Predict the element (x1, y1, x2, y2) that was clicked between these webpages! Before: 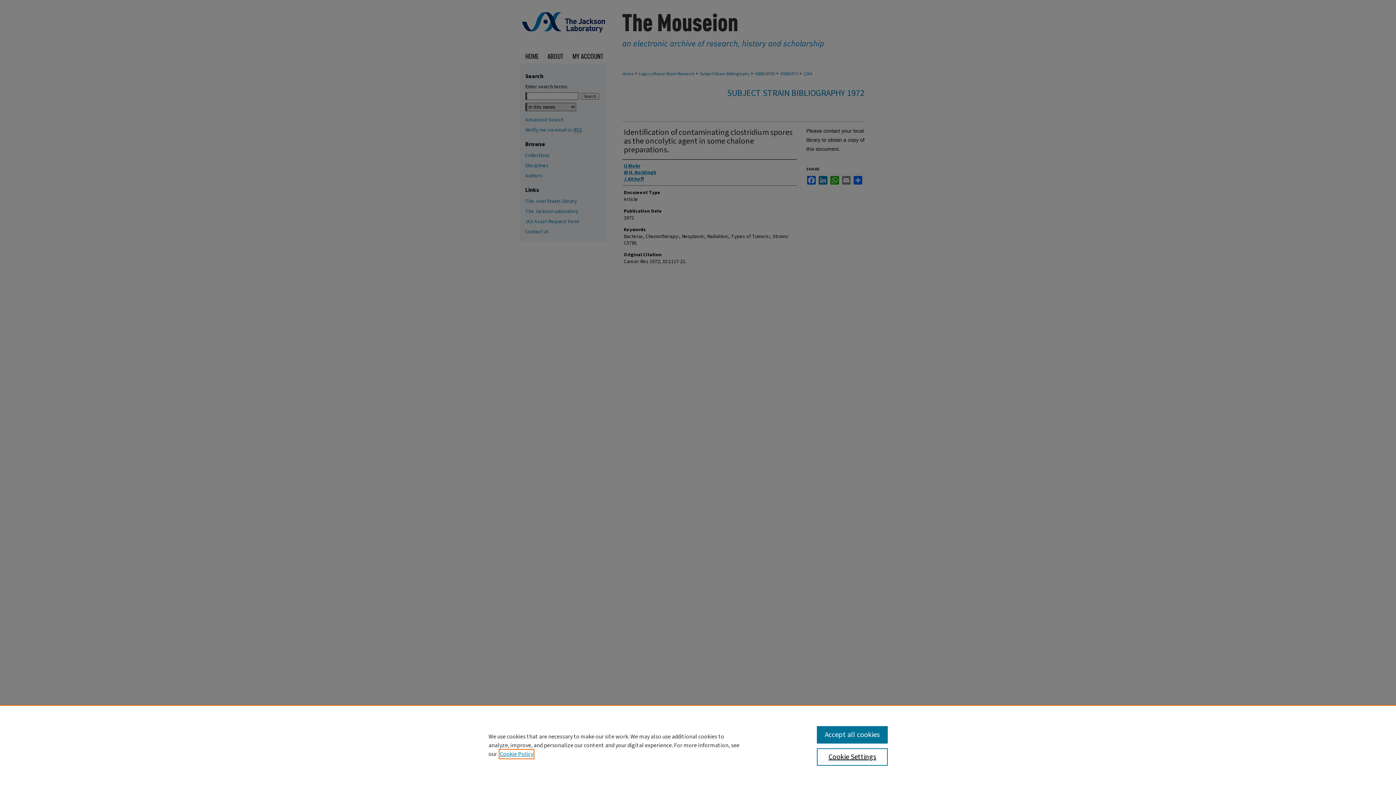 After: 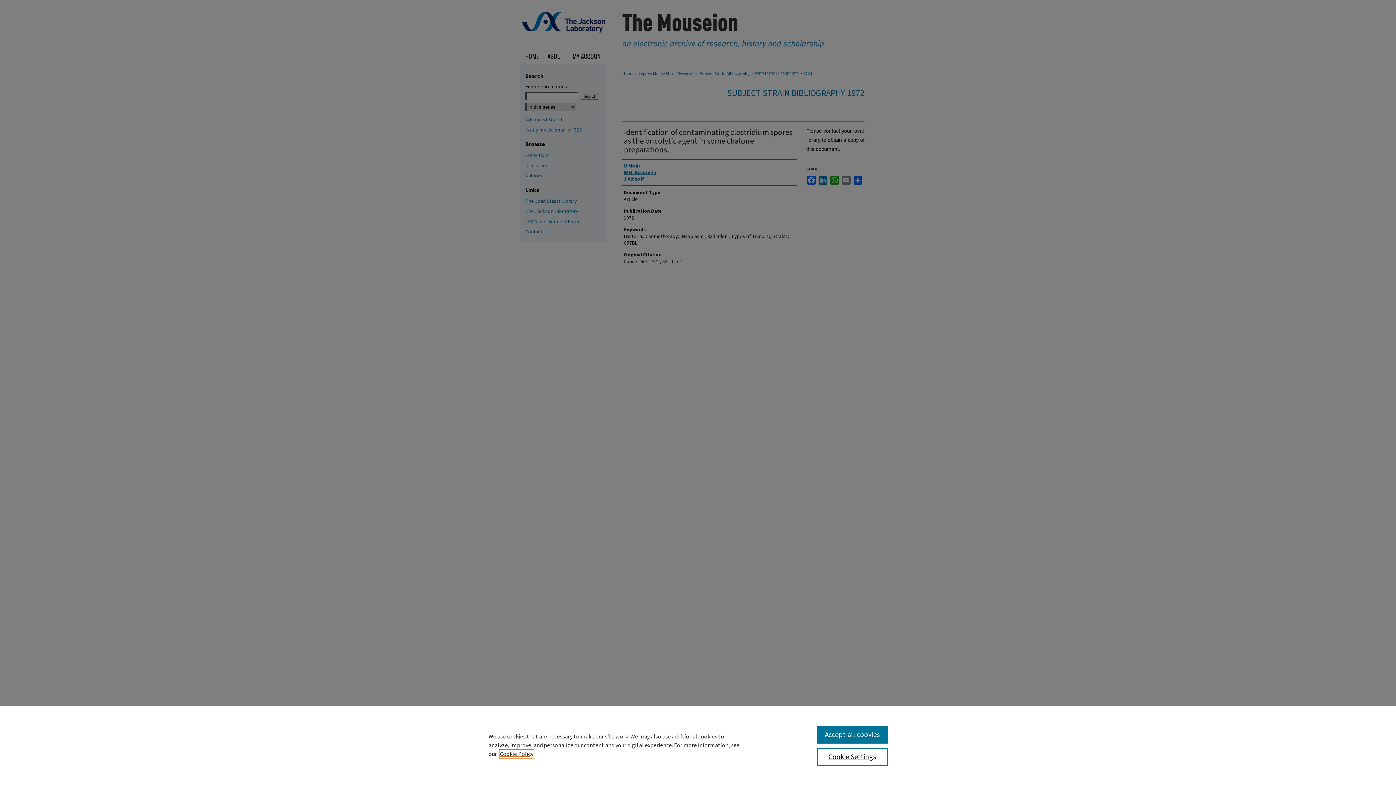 Action: bbox: (500, 750, 533, 758) label: , opens in a new tab